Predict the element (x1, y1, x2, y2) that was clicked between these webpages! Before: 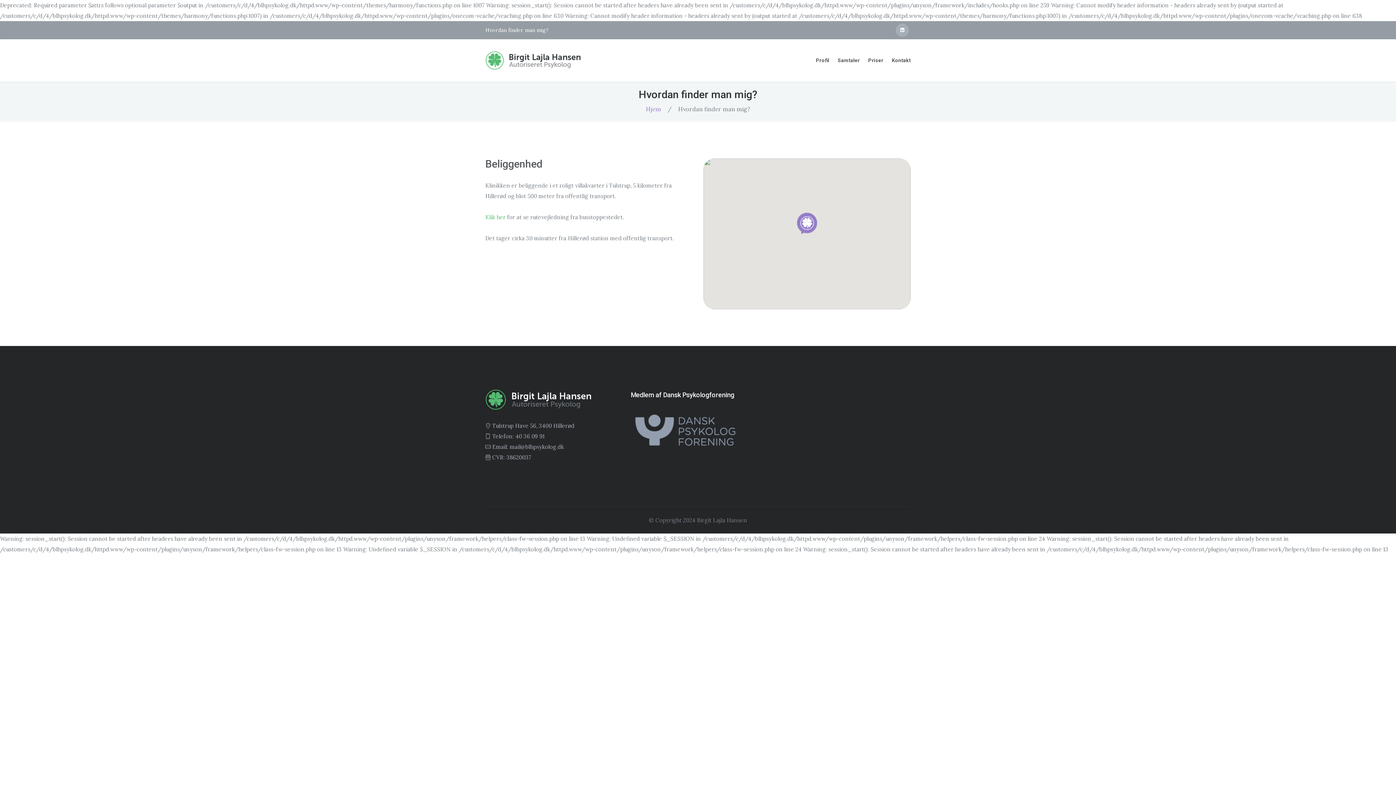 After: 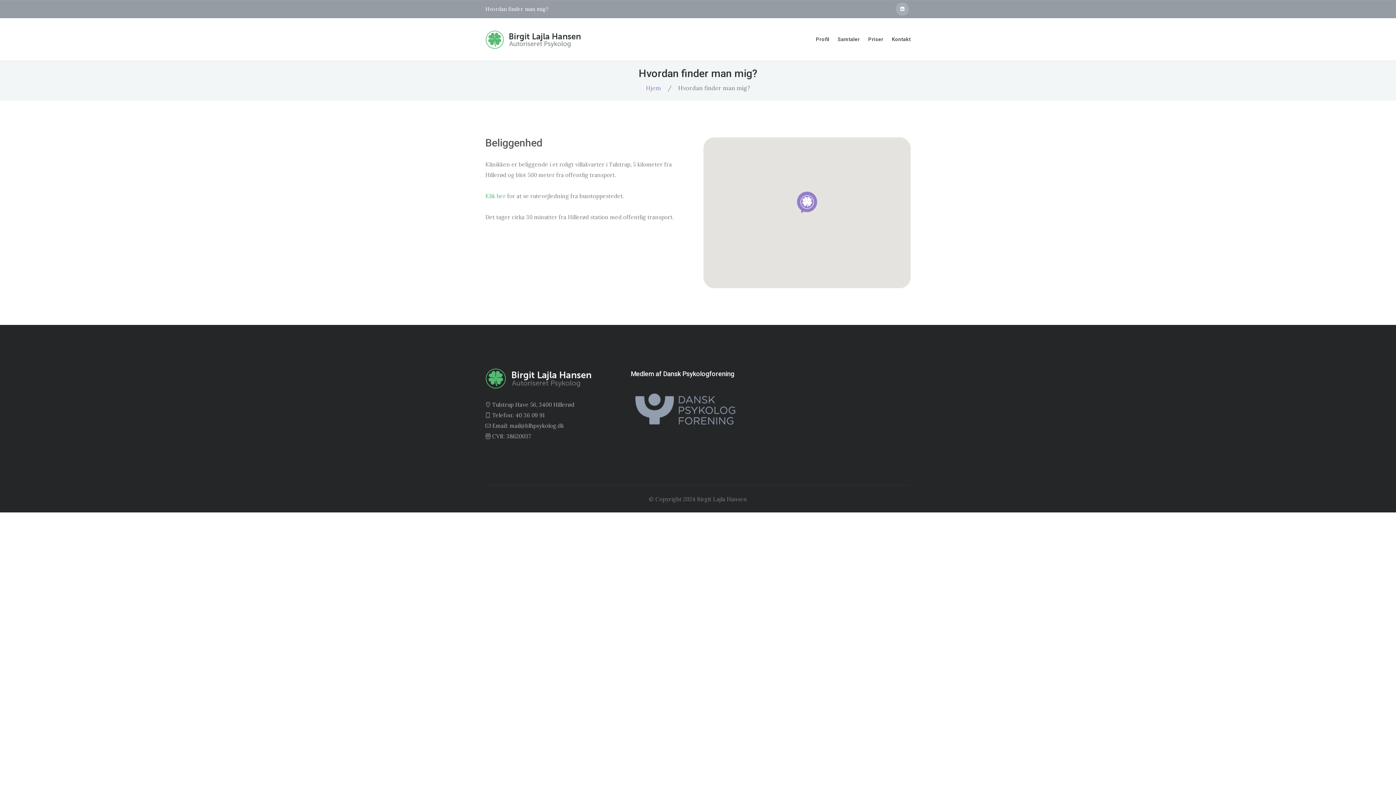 Action: bbox: (485, 26, 548, 33) label: Hvordan finder man mig?